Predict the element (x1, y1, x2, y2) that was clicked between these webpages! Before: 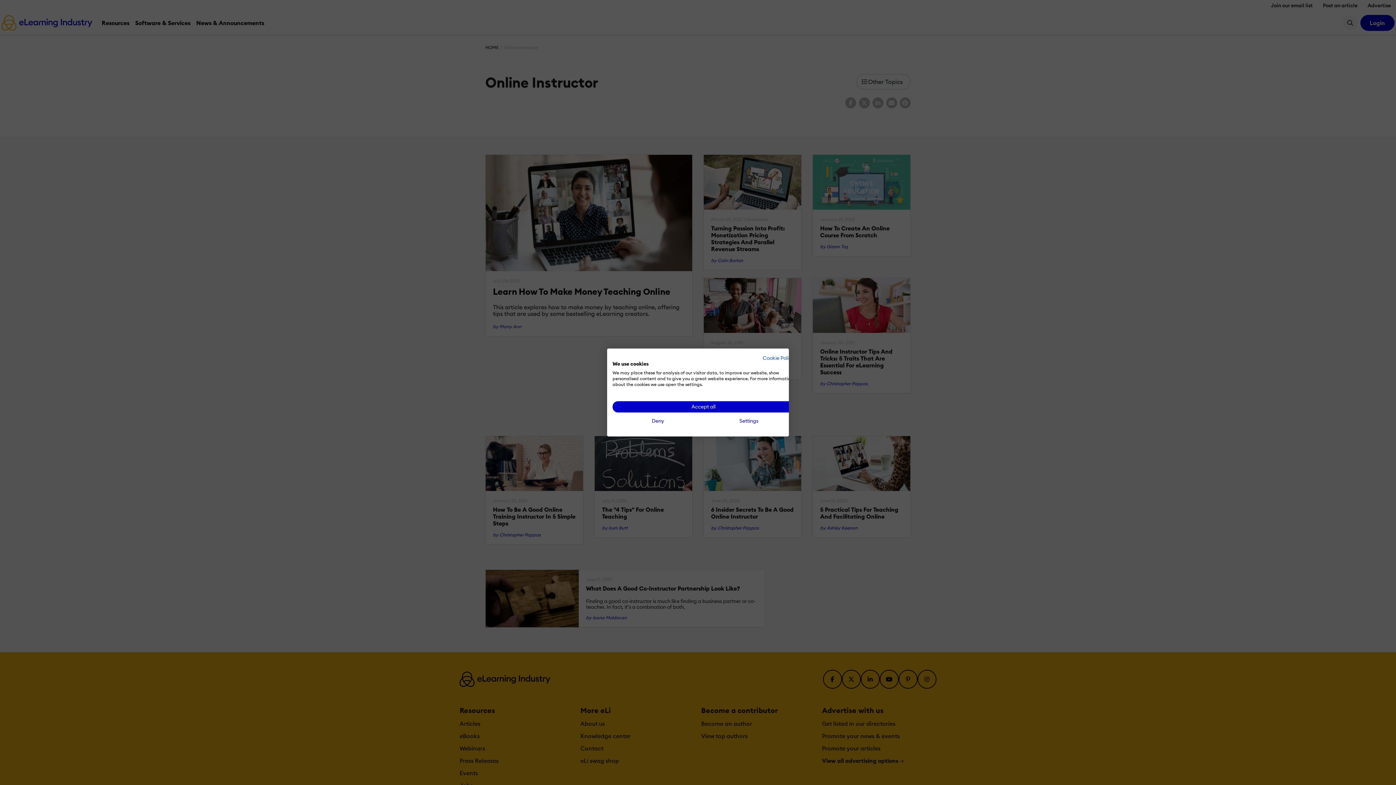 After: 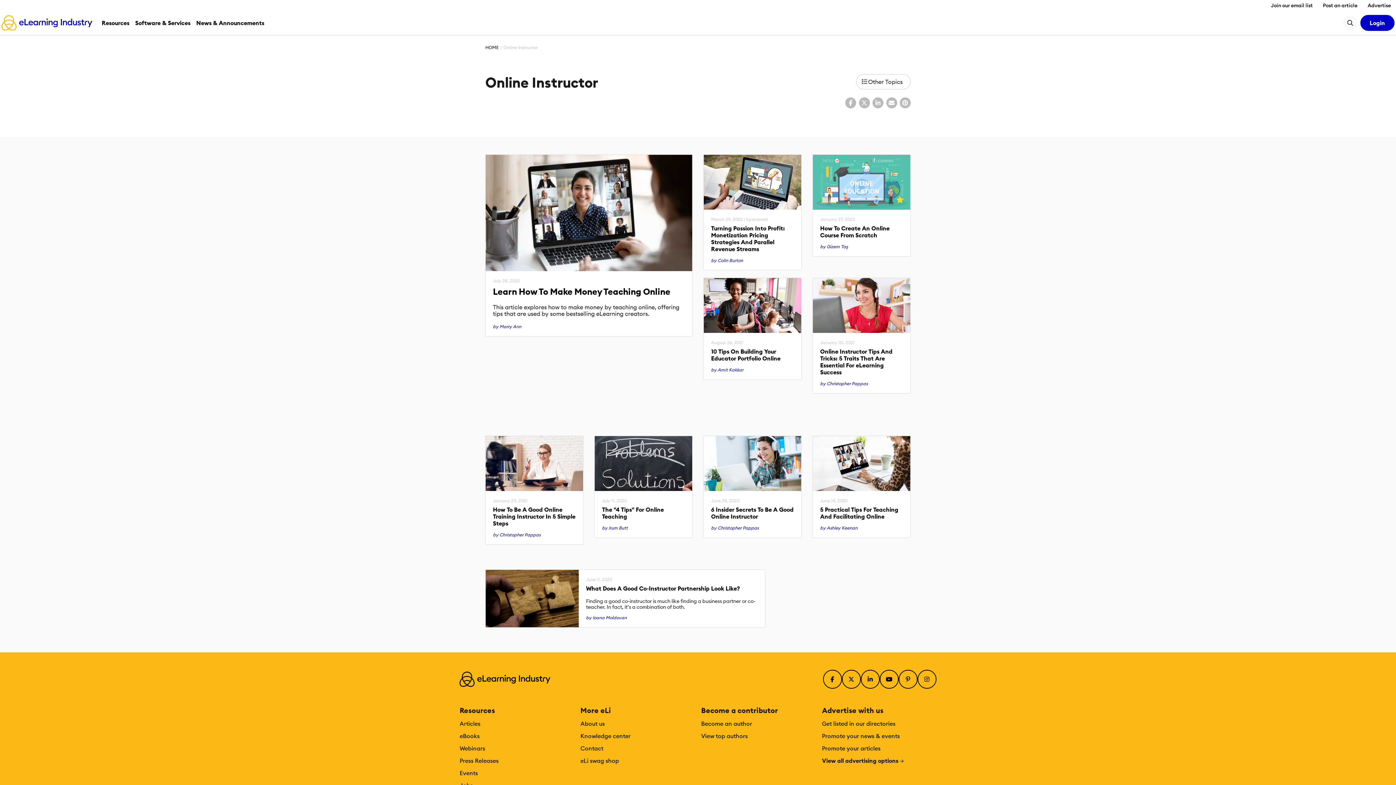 Action: bbox: (612, 415, 703, 426) label: Deny all cookies